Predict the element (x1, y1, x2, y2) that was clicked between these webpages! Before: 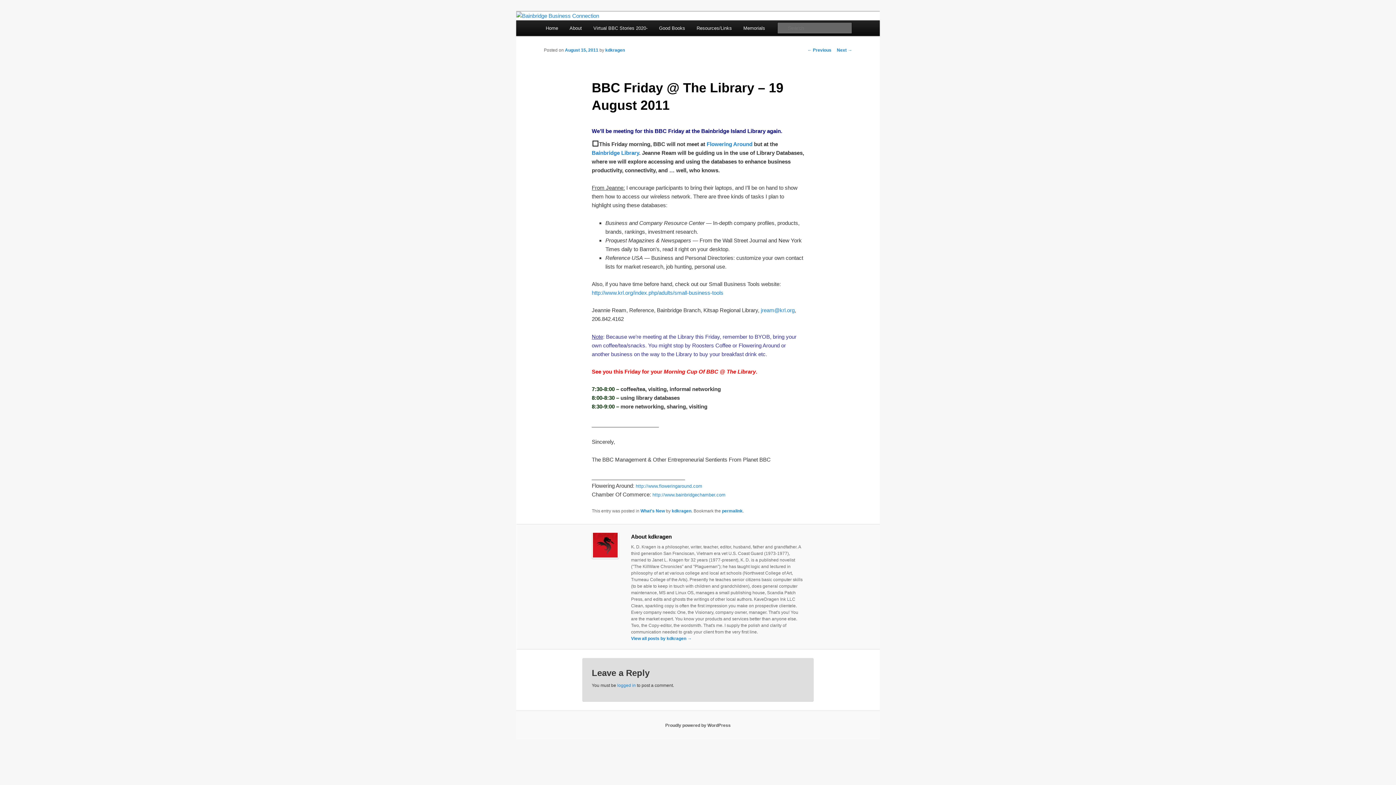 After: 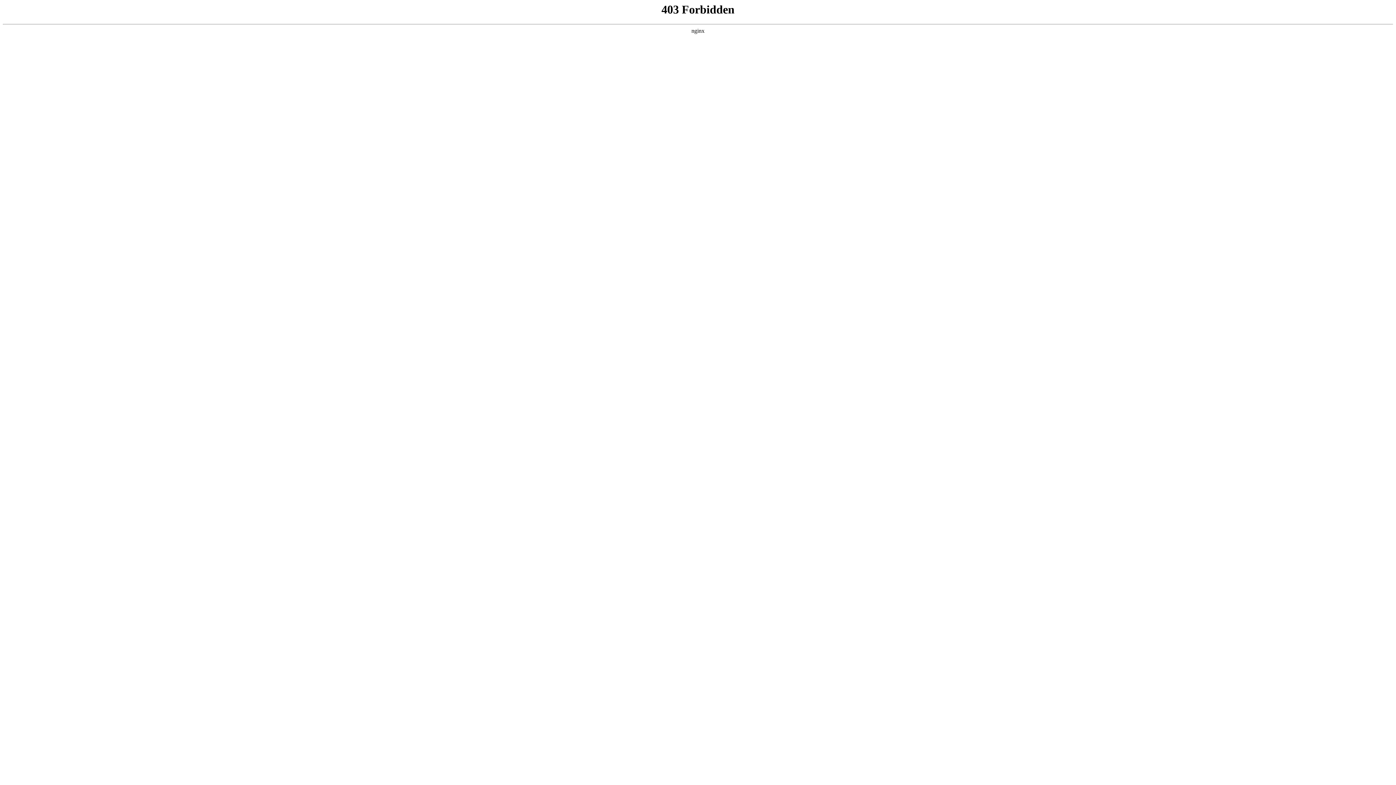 Action: bbox: (665, 723, 730, 728) label: Proudly powered by WordPress